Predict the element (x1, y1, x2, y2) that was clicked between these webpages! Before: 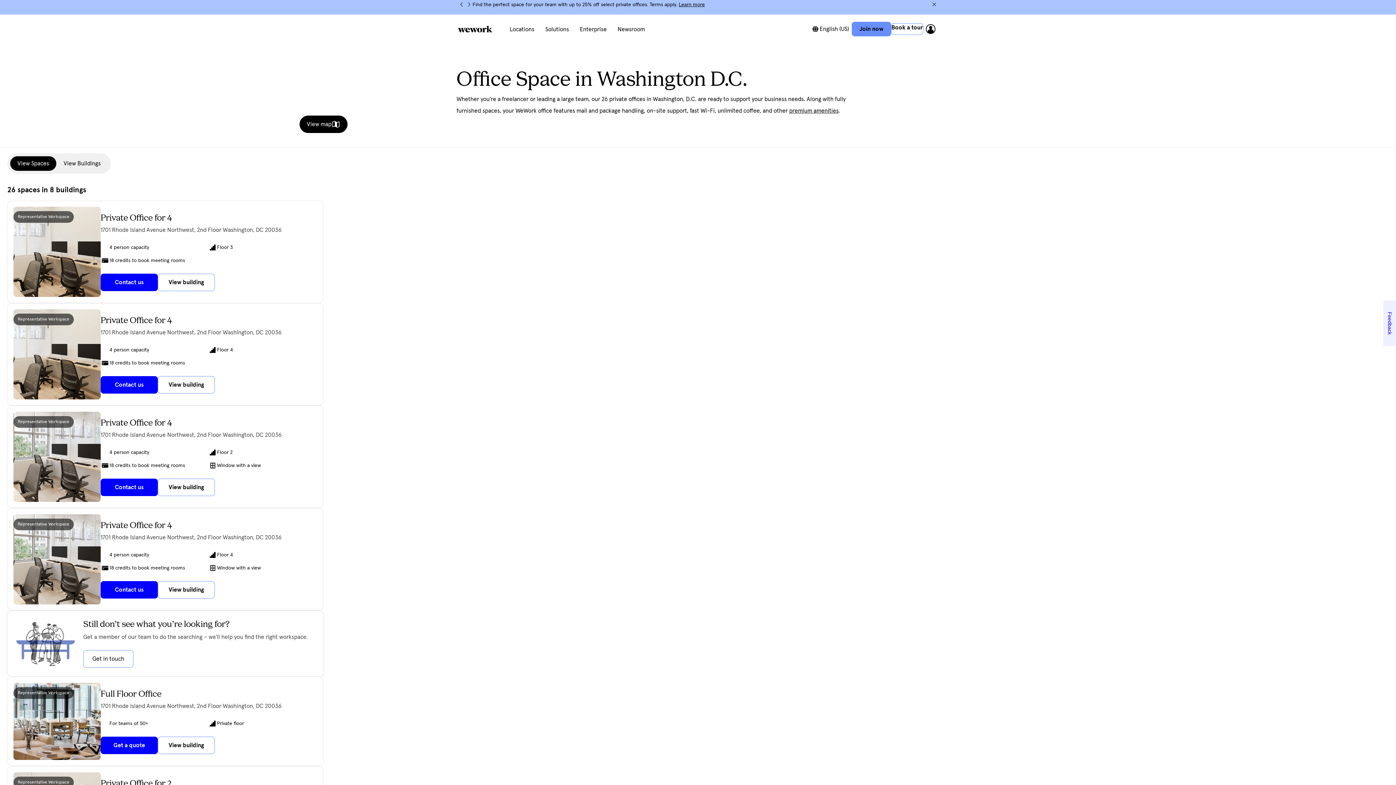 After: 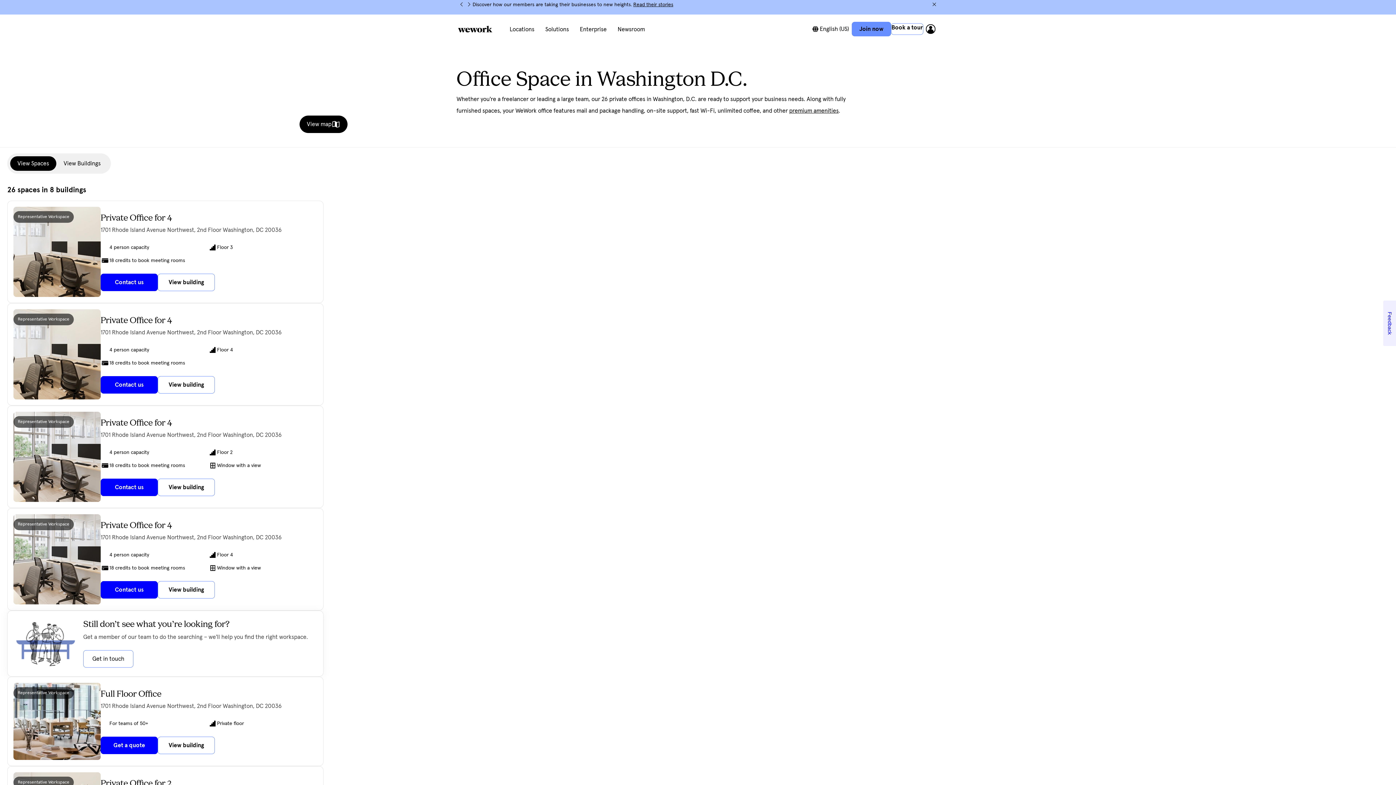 Action: bbox: (465, 0, 472, 8) label: Next